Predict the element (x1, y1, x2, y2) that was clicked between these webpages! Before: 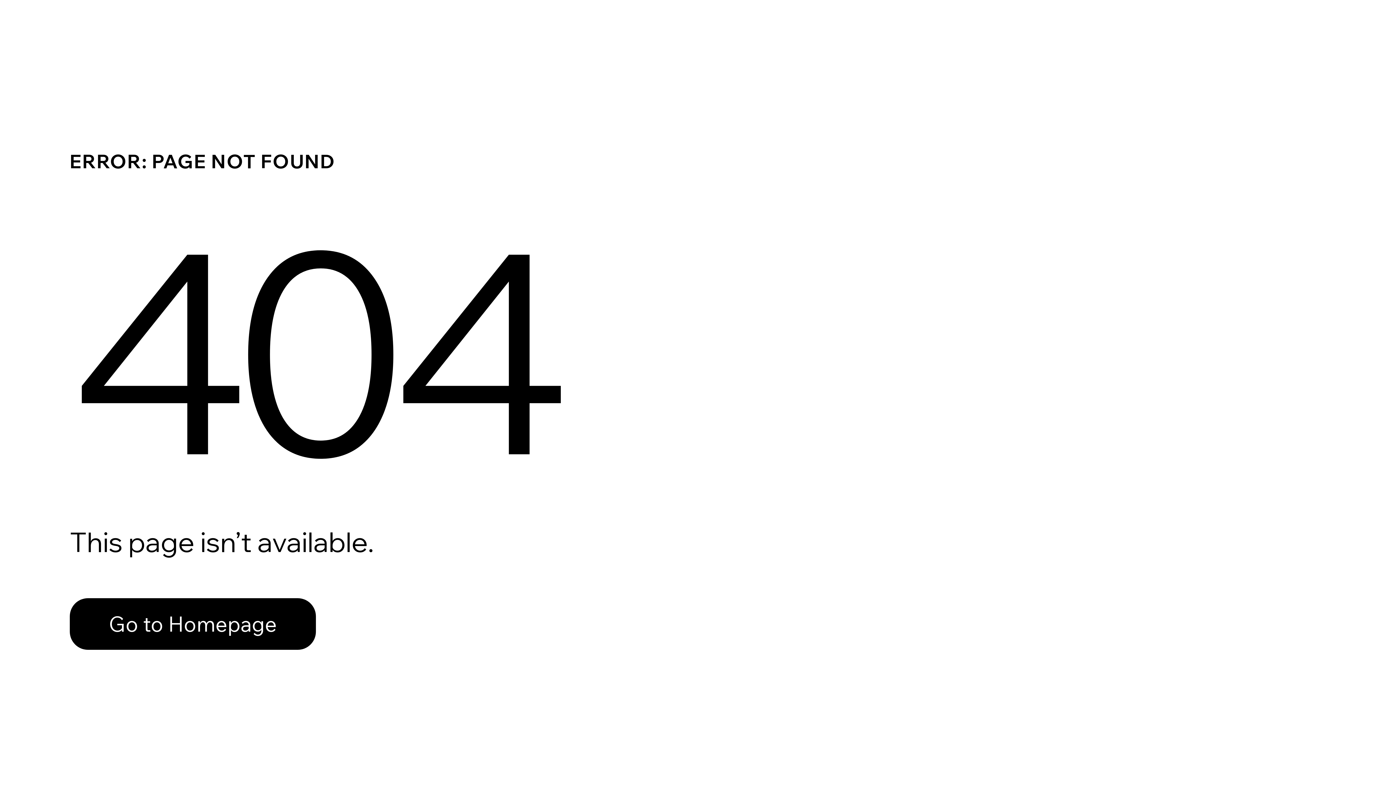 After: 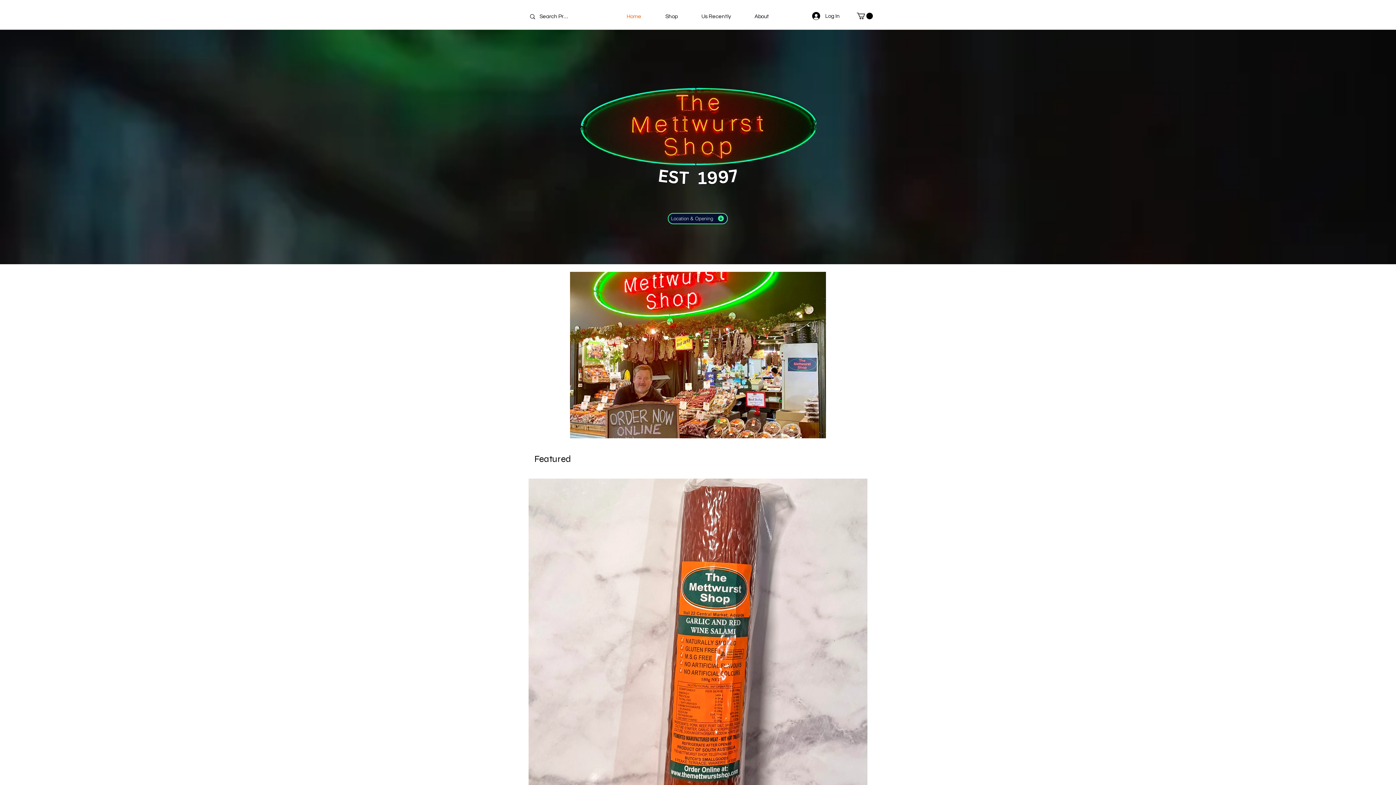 Action: bbox: (69, 582, 768, 659) label: Go to Homepage